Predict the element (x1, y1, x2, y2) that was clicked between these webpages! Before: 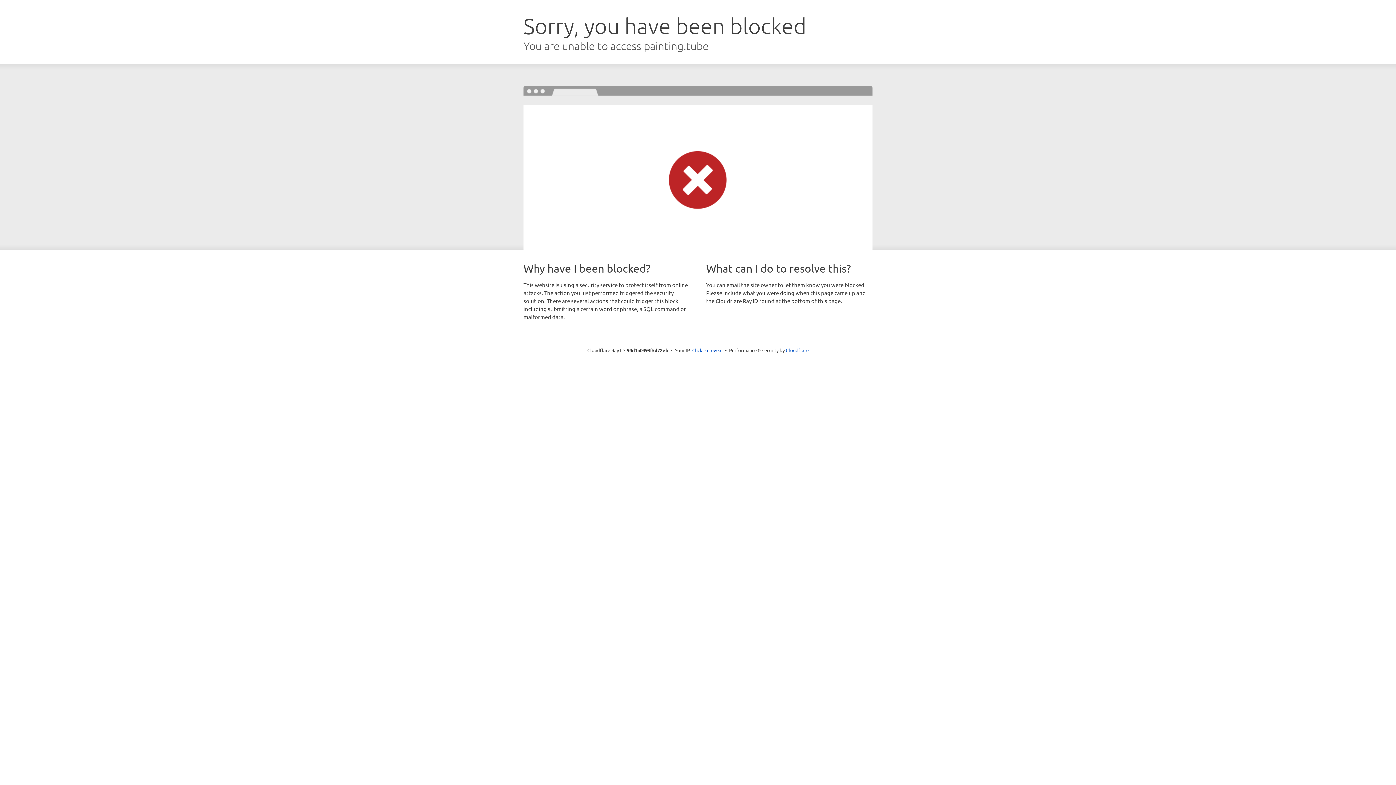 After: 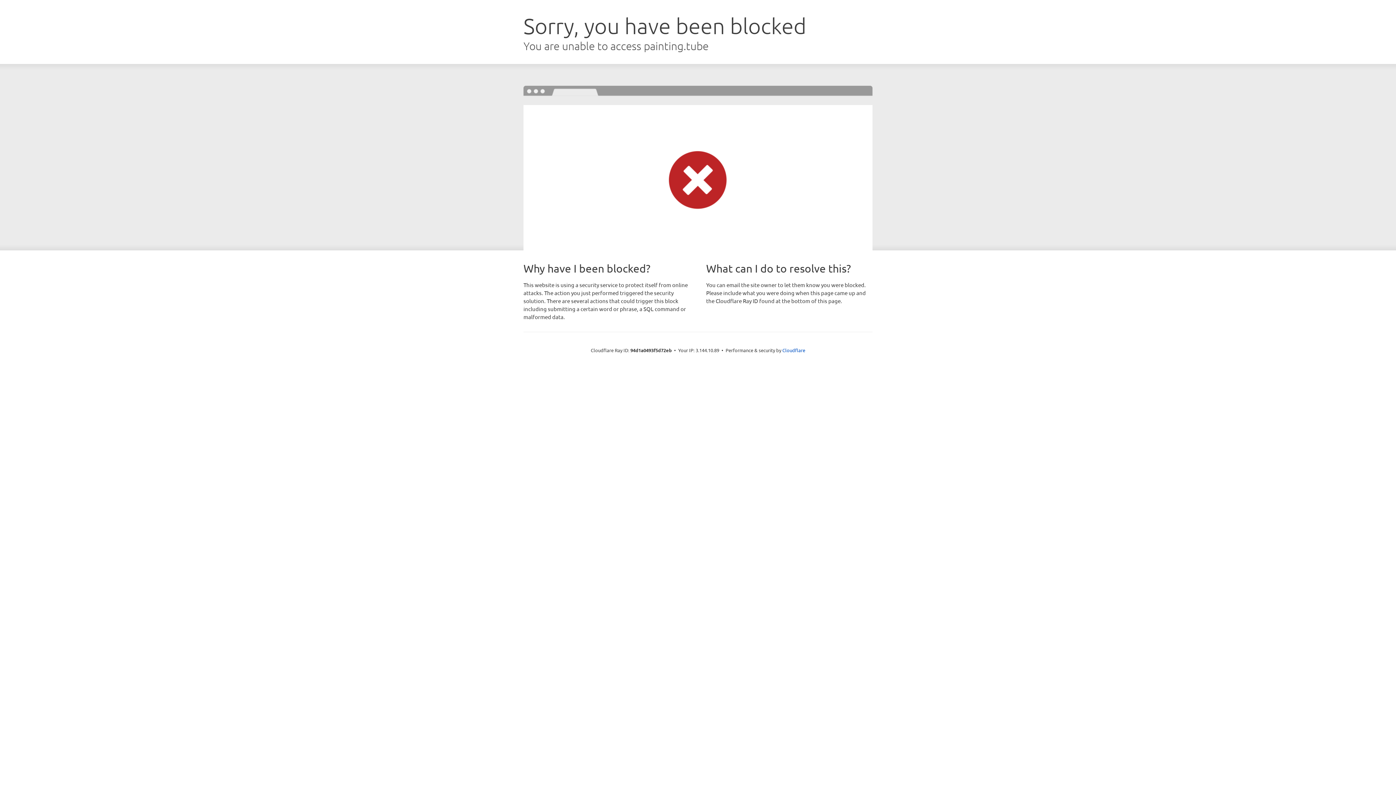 Action: bbox: (692, 346, 722, 353) label: Click to reveal